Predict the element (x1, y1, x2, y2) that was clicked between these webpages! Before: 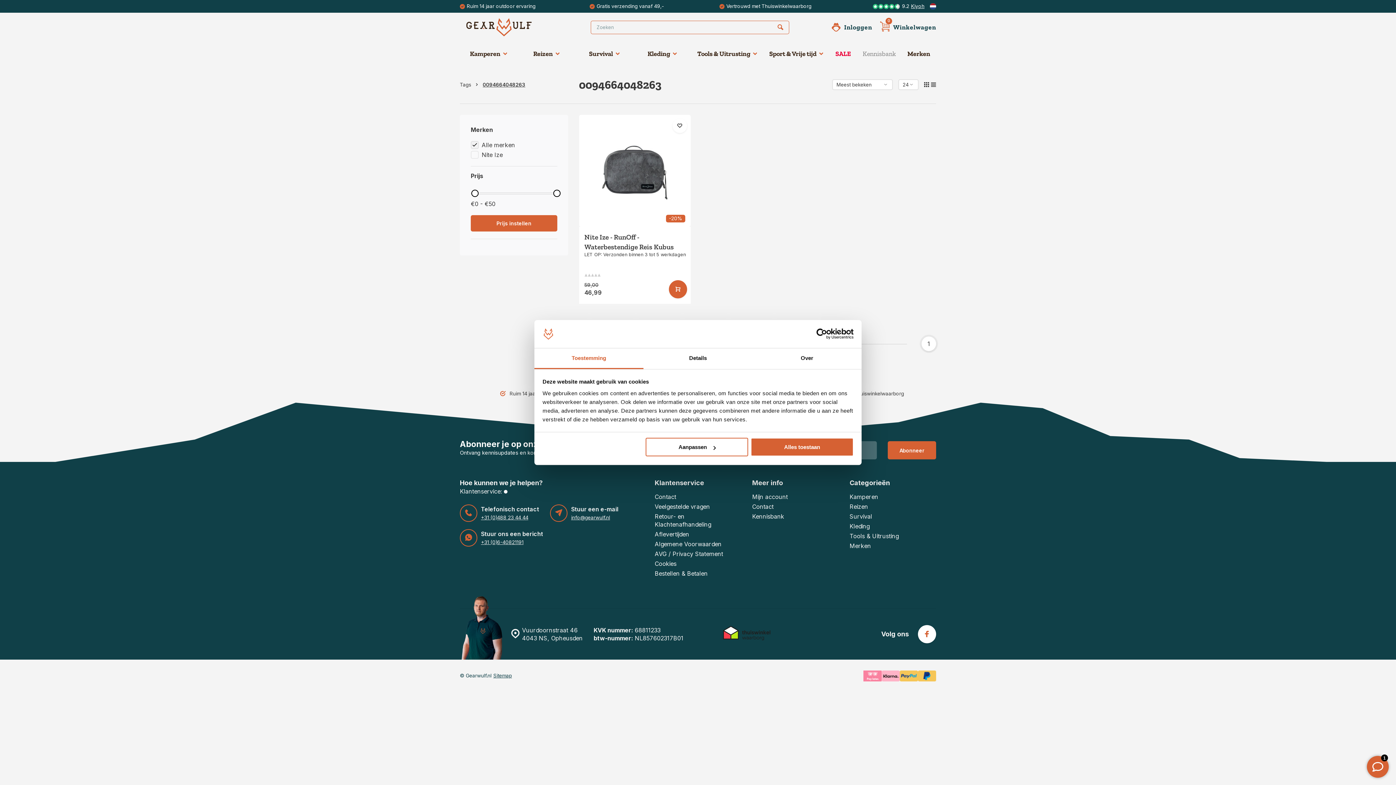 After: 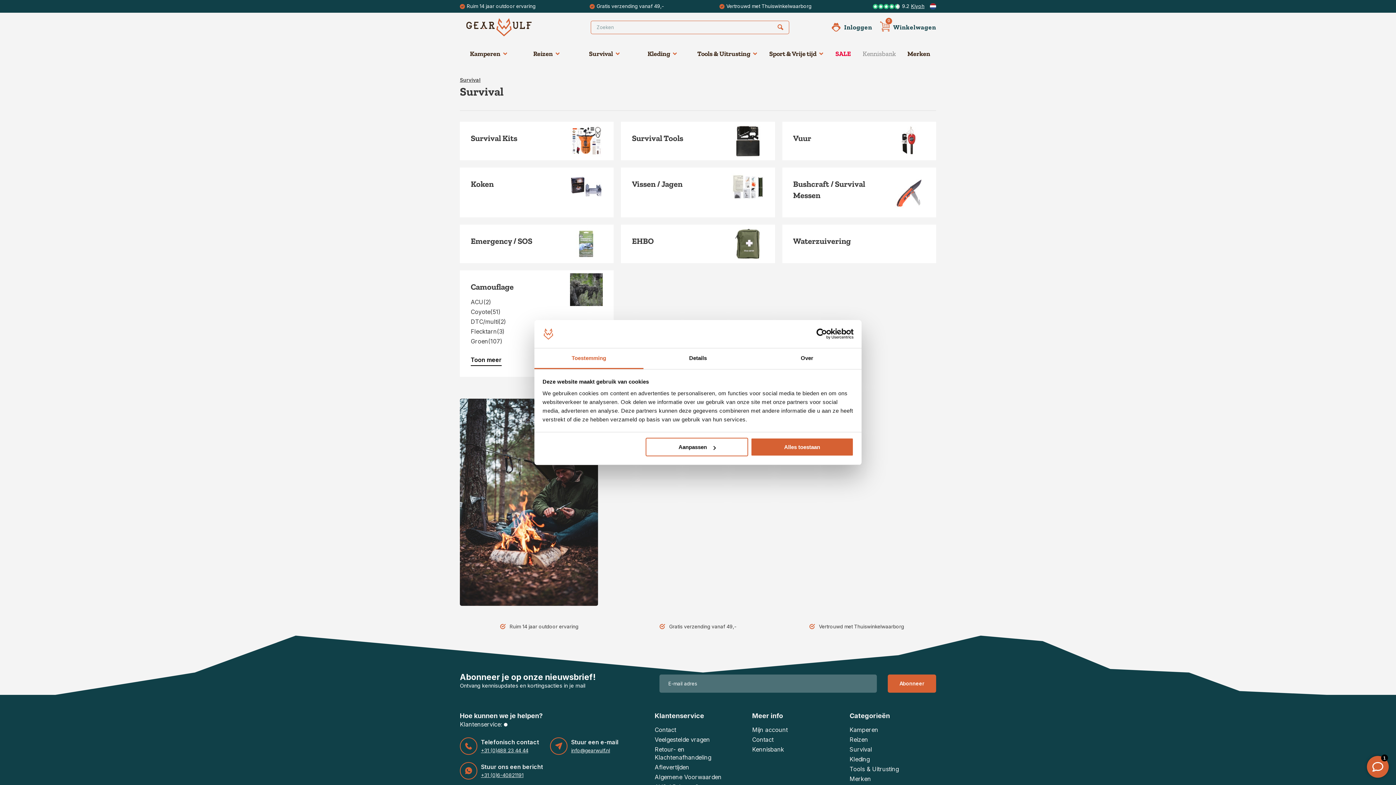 Action: label: Survival bbox: (575, 41, 633, 65)